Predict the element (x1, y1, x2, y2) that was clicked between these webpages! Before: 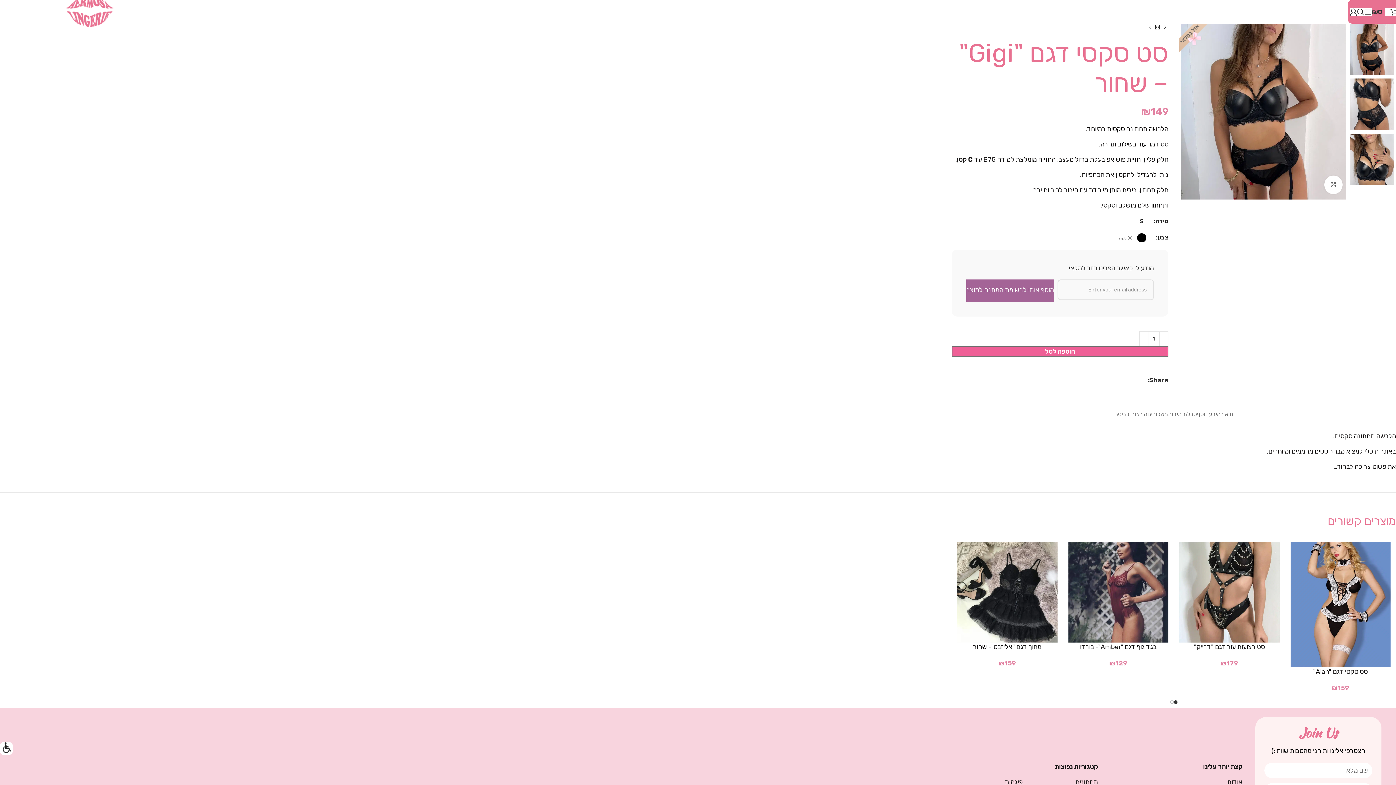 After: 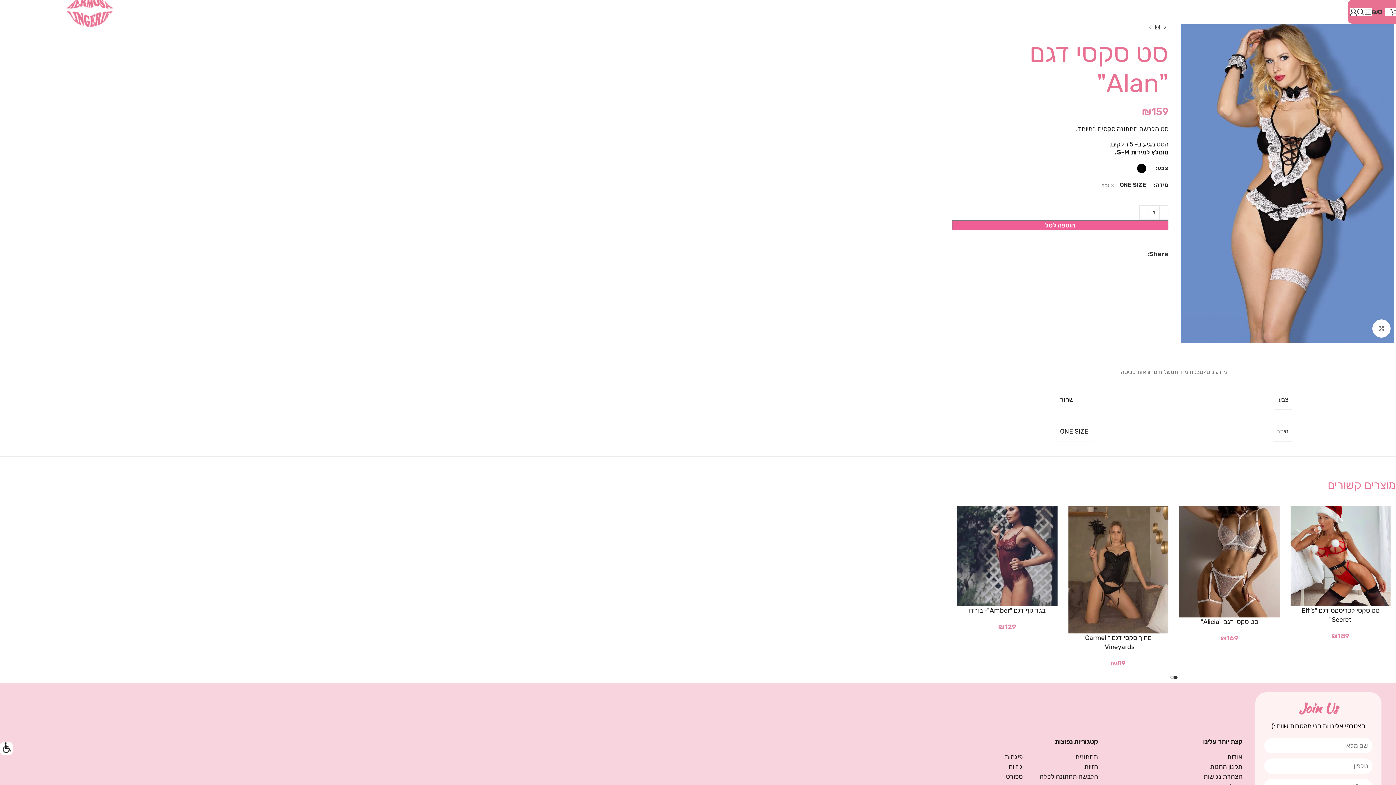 Action: bbox: (1290, 542, 1390, 667)